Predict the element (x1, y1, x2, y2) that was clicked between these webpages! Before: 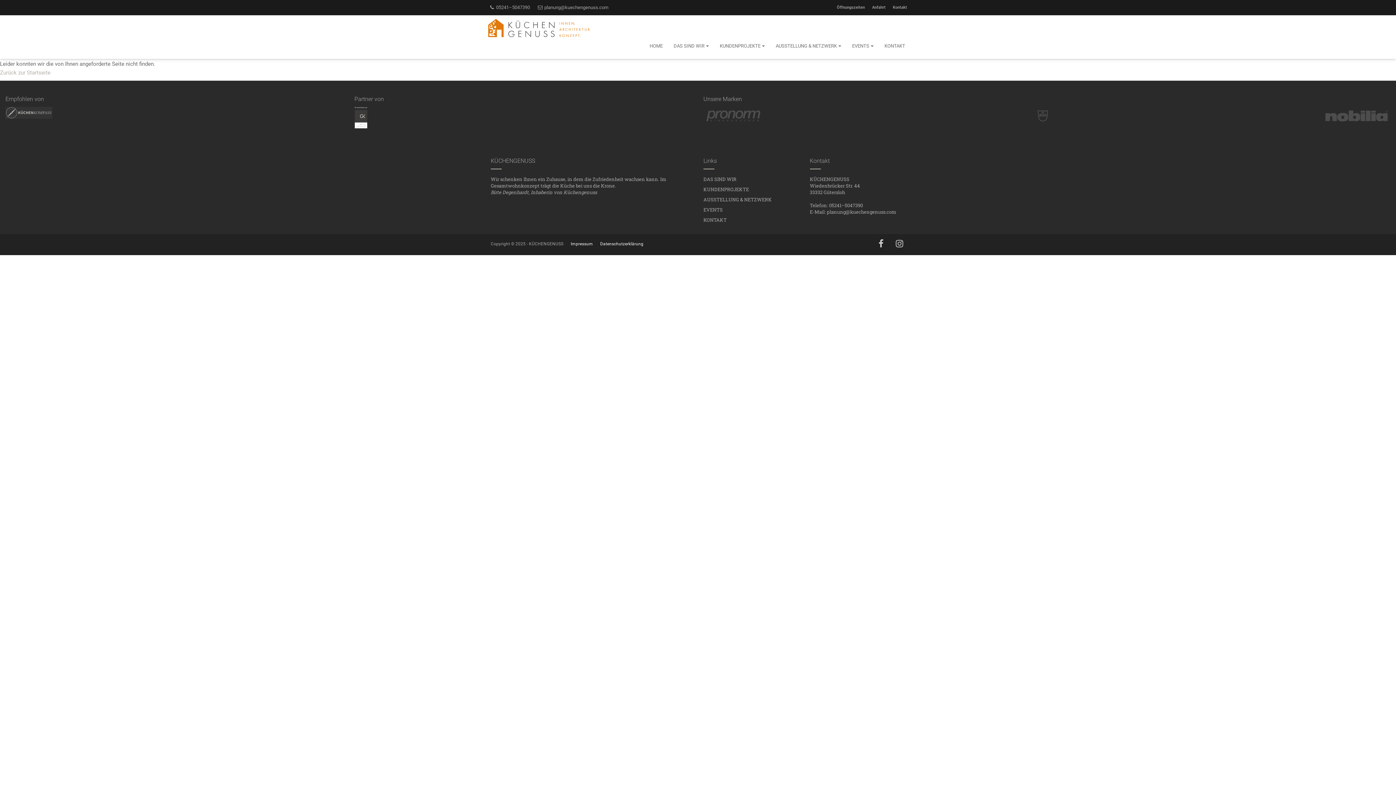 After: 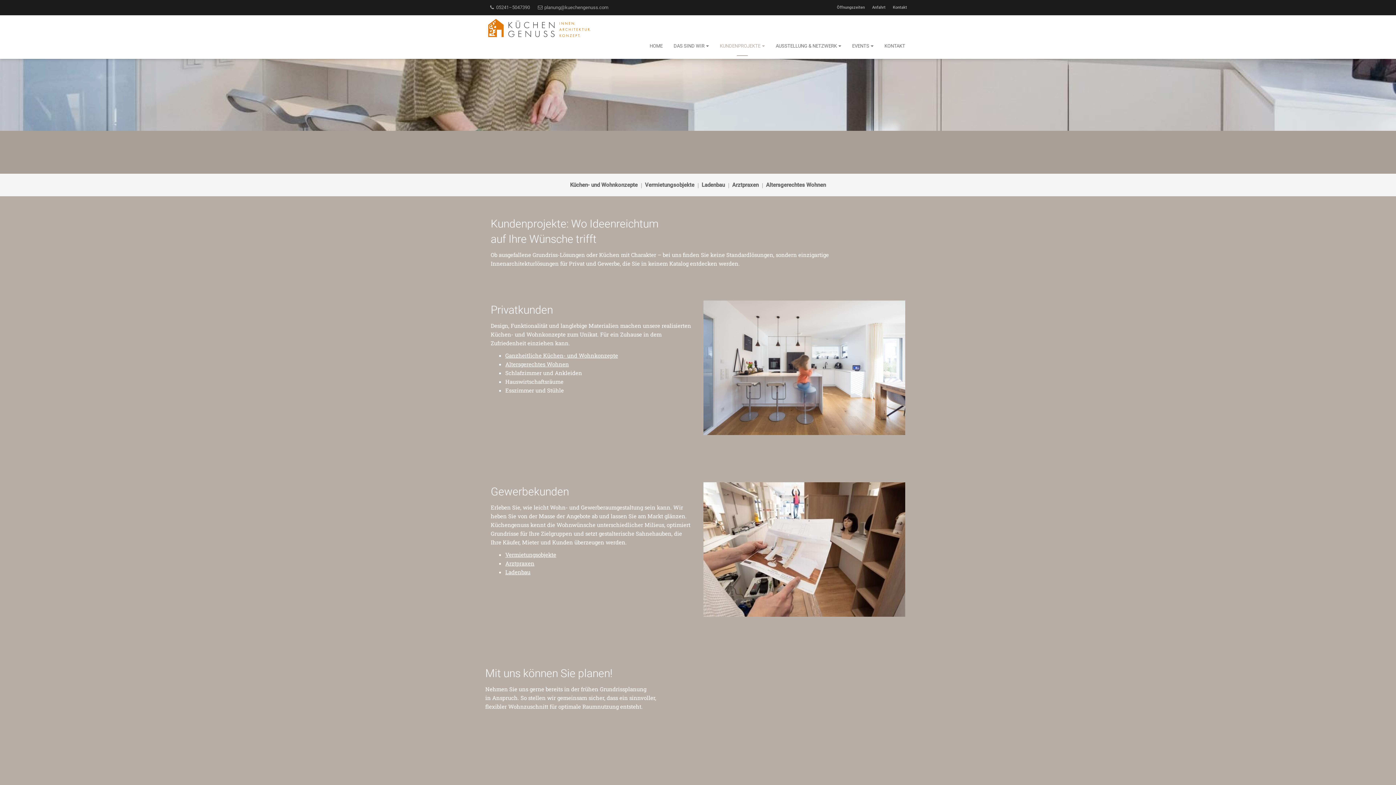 Action: bbox: (714, 33, 770, 58) label: KUNDENPROJEKTE